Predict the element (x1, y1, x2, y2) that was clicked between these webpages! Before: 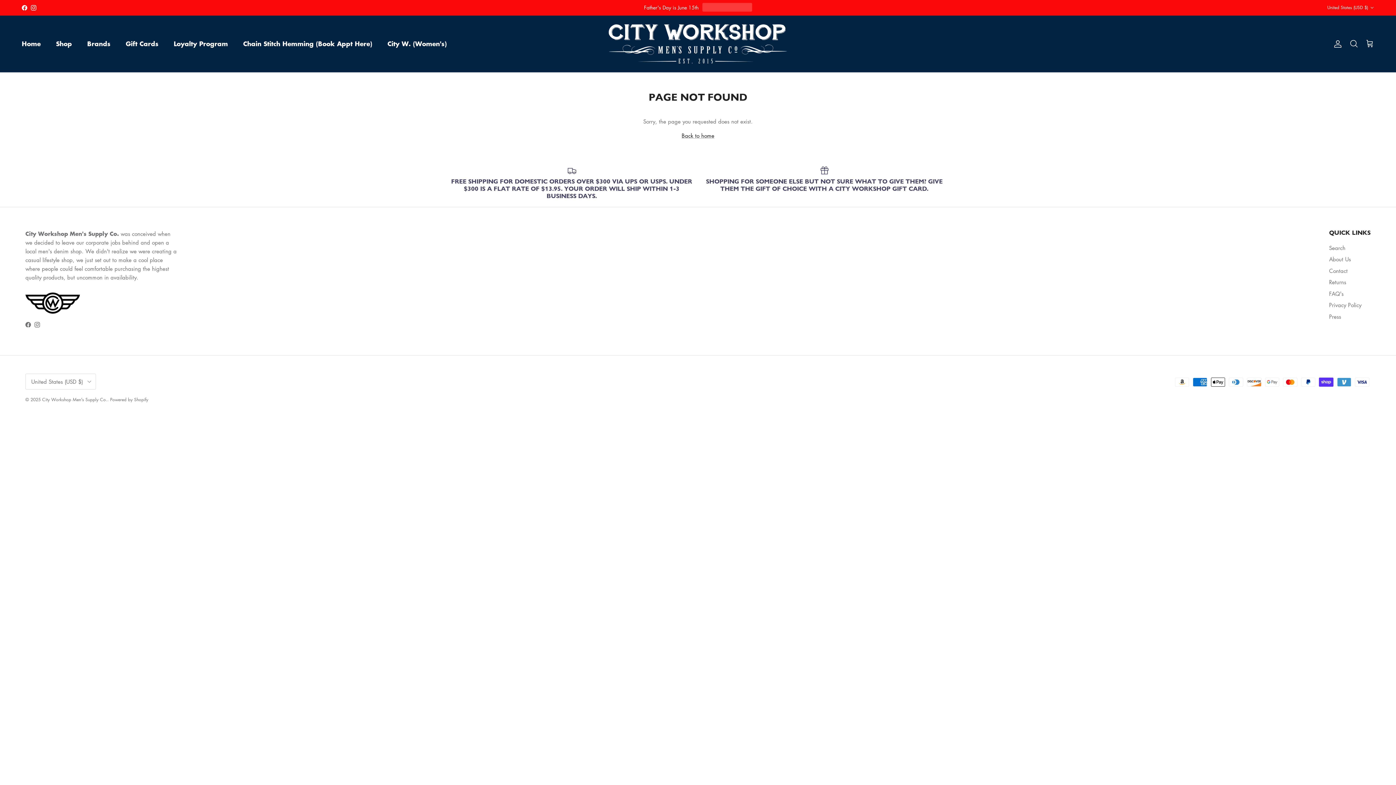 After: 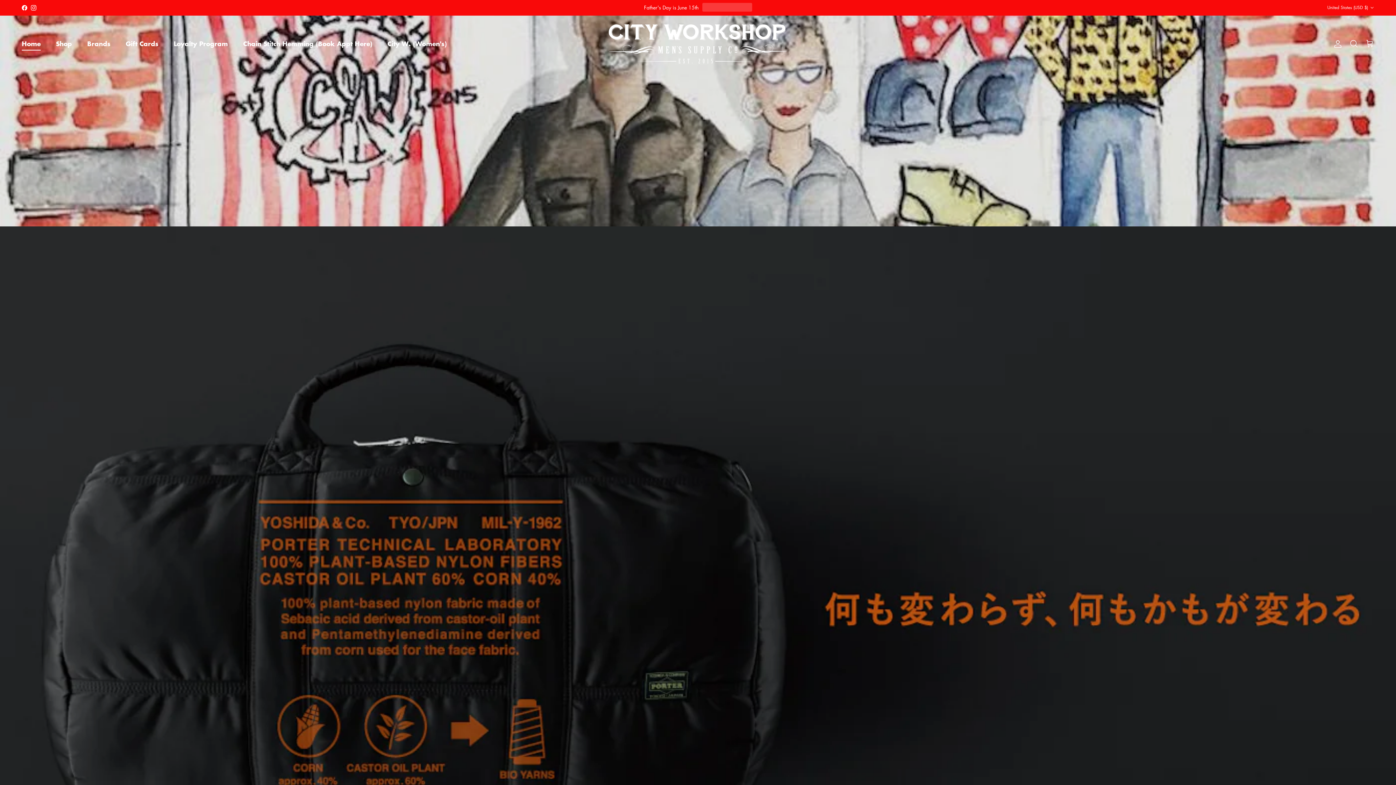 Action: bbox: (607, 22, 789, 65)